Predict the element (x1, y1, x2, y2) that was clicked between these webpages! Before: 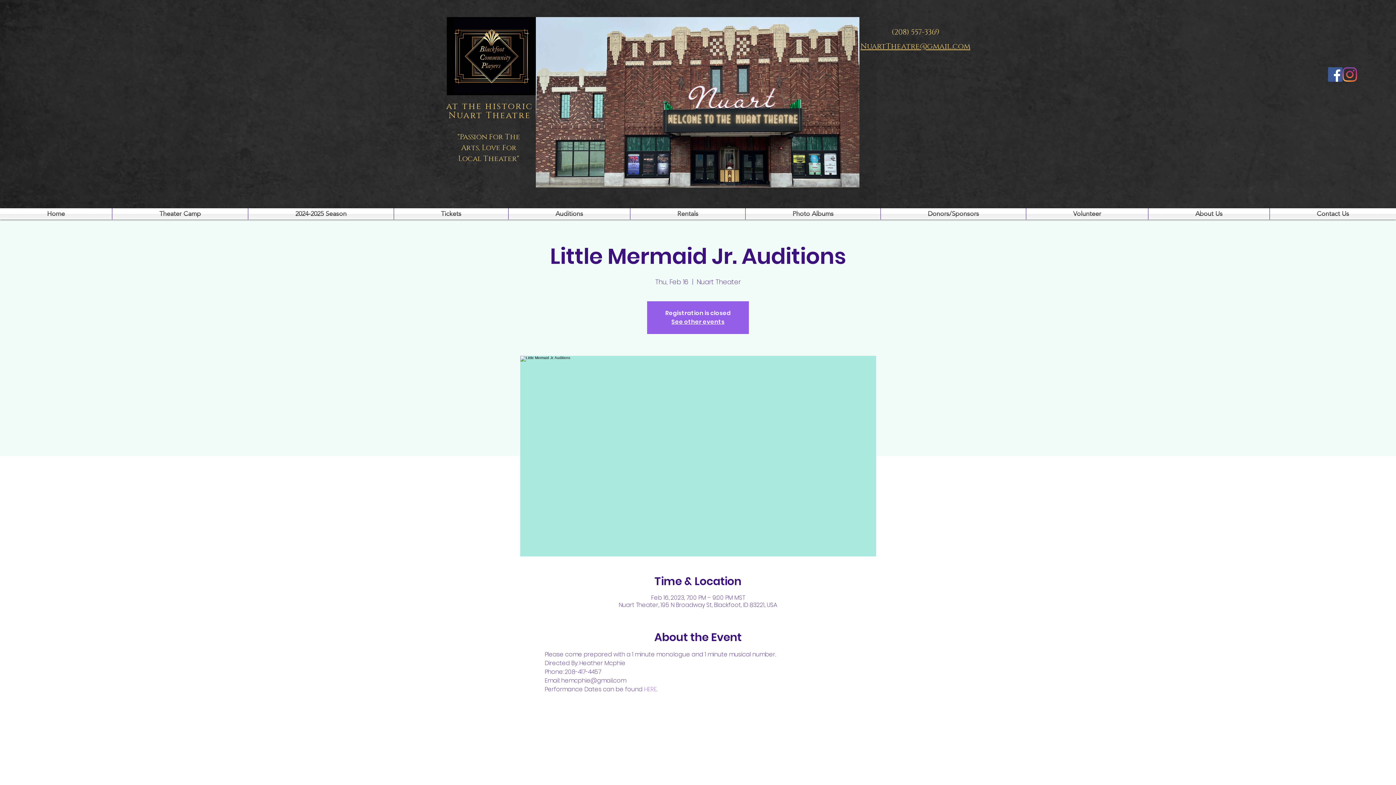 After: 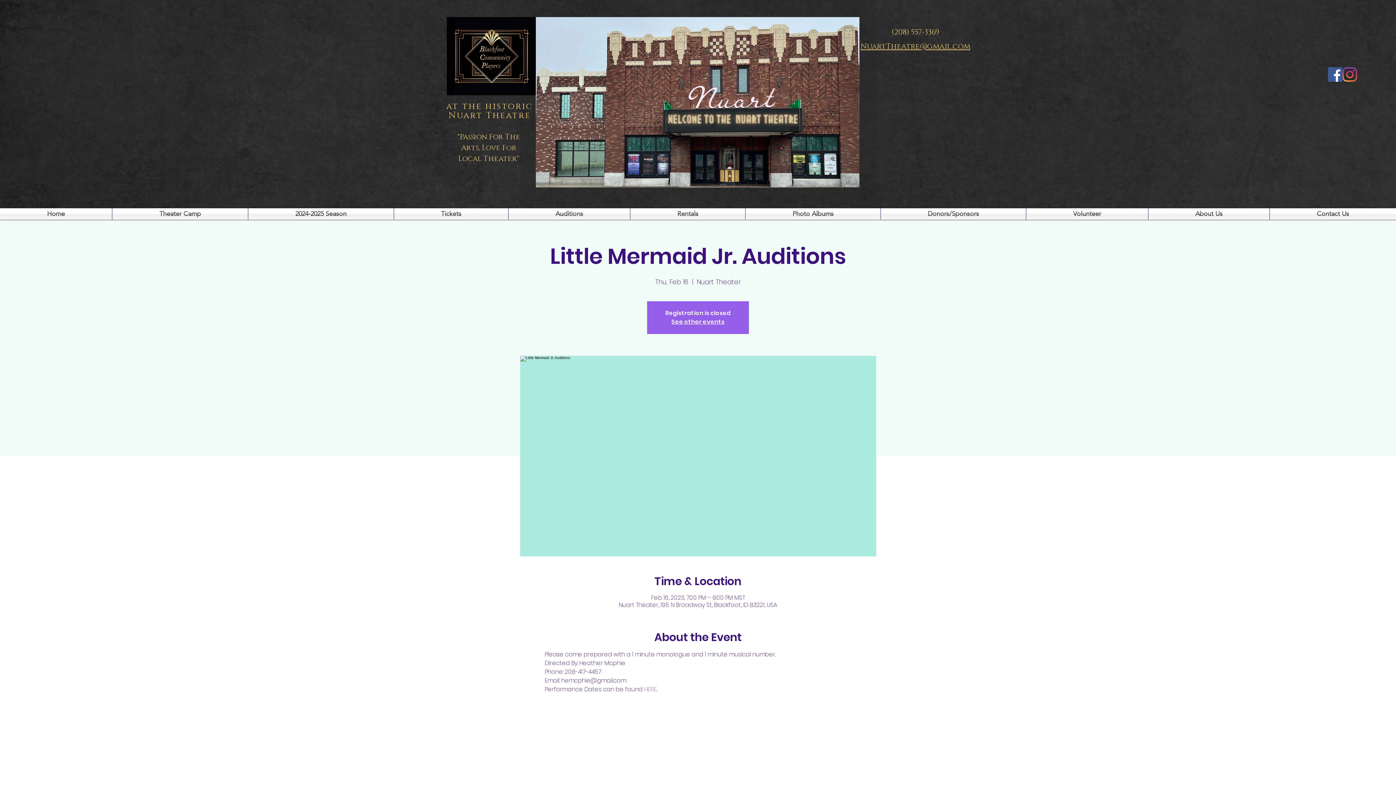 Action: bbox: (1328, 67, 1342, 81) label: Facebook